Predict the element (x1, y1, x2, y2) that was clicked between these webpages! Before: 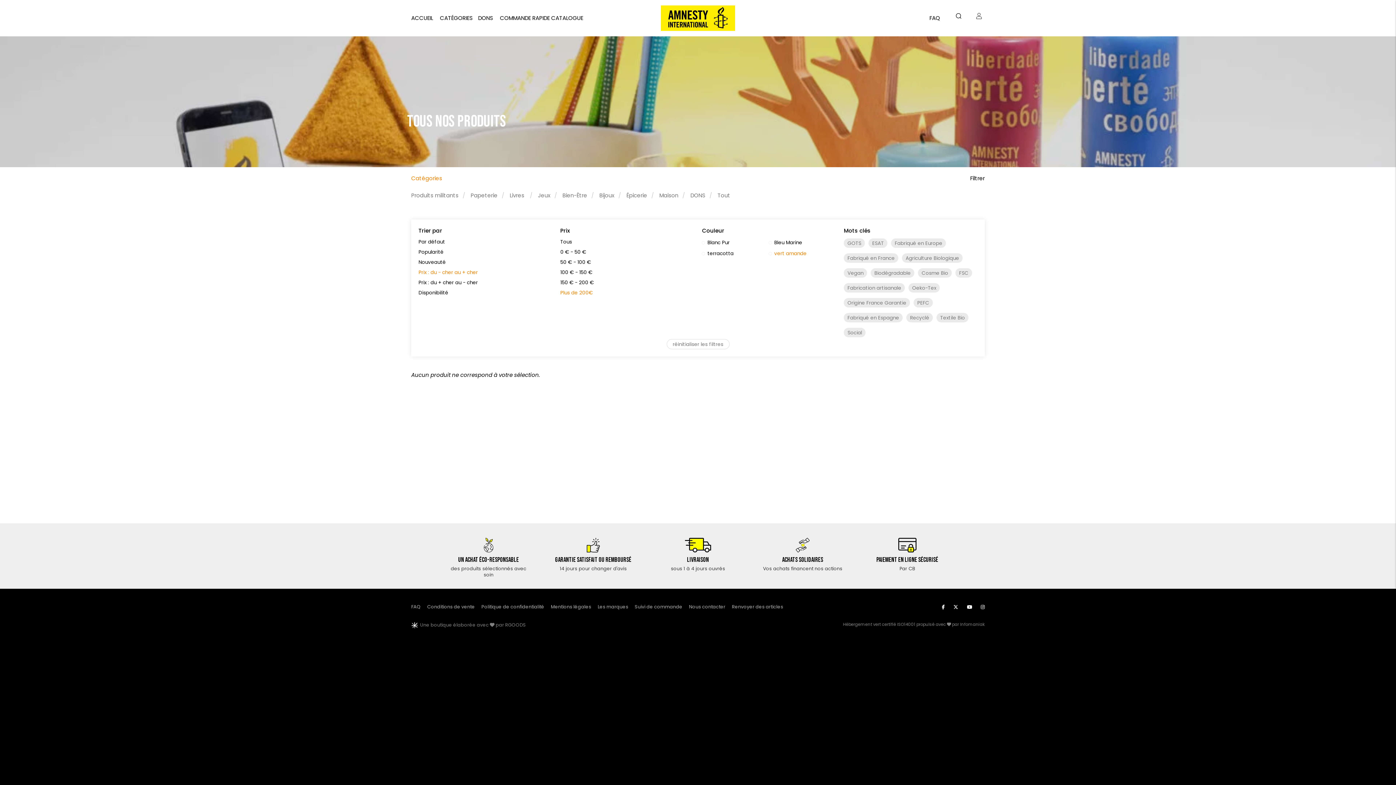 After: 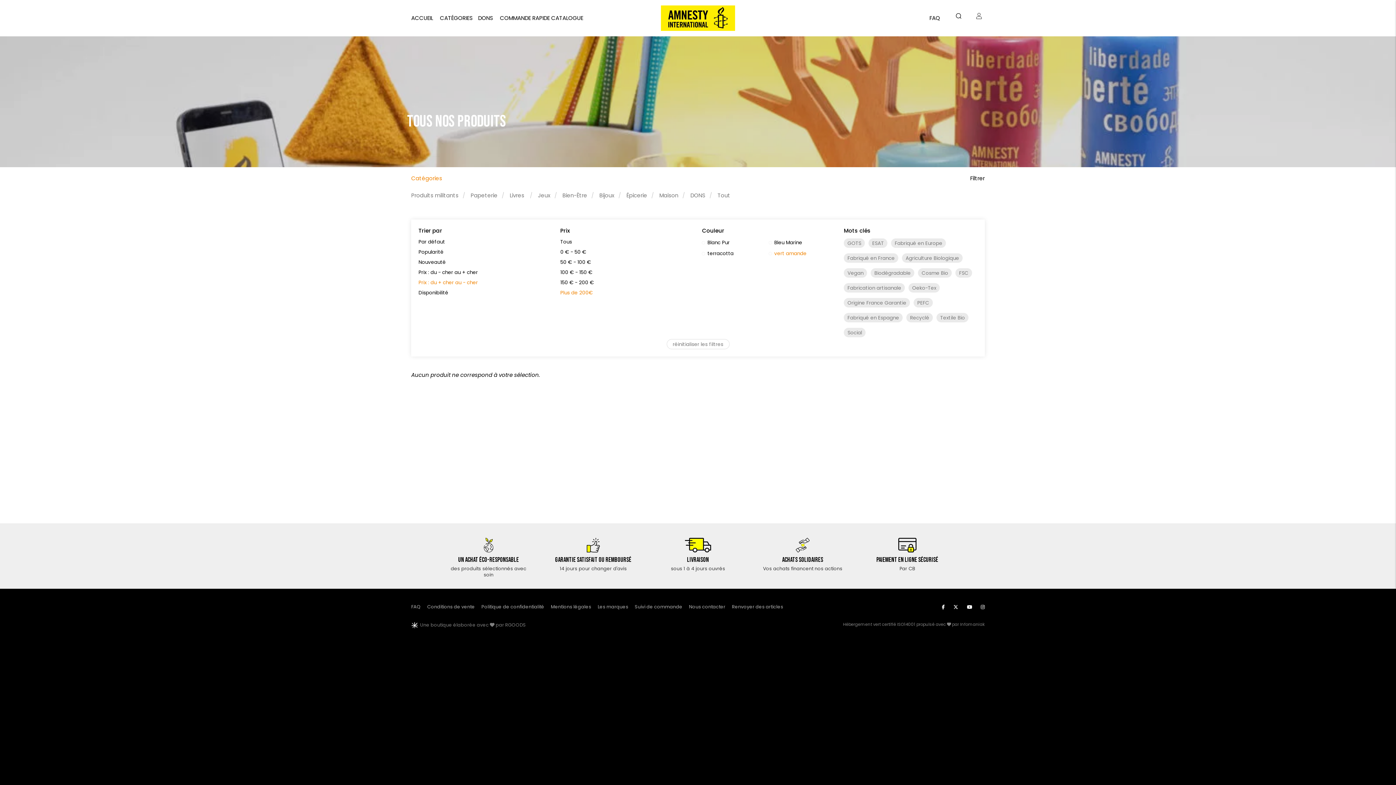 Action: bbox: (418, 279, 477, 286) label: Prix : du + cher au - cher